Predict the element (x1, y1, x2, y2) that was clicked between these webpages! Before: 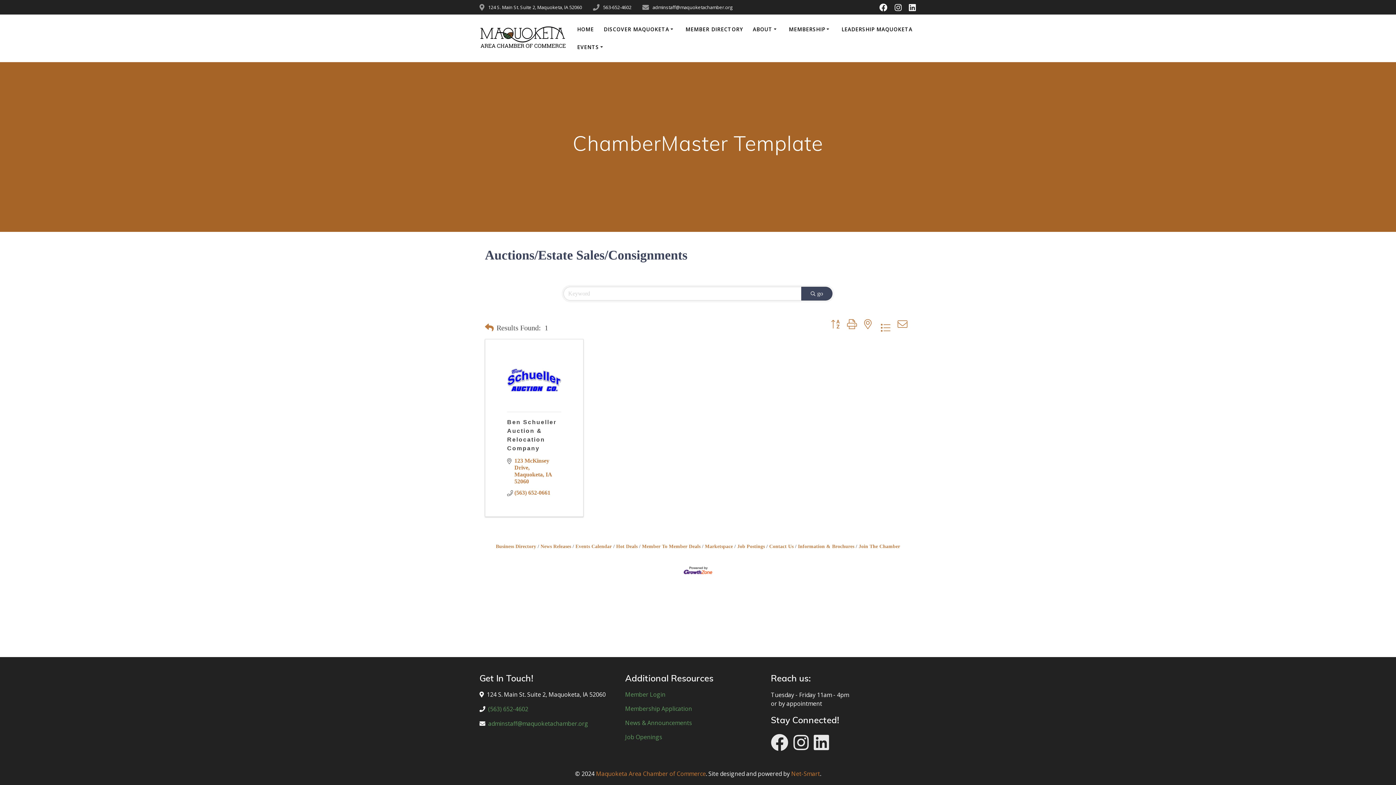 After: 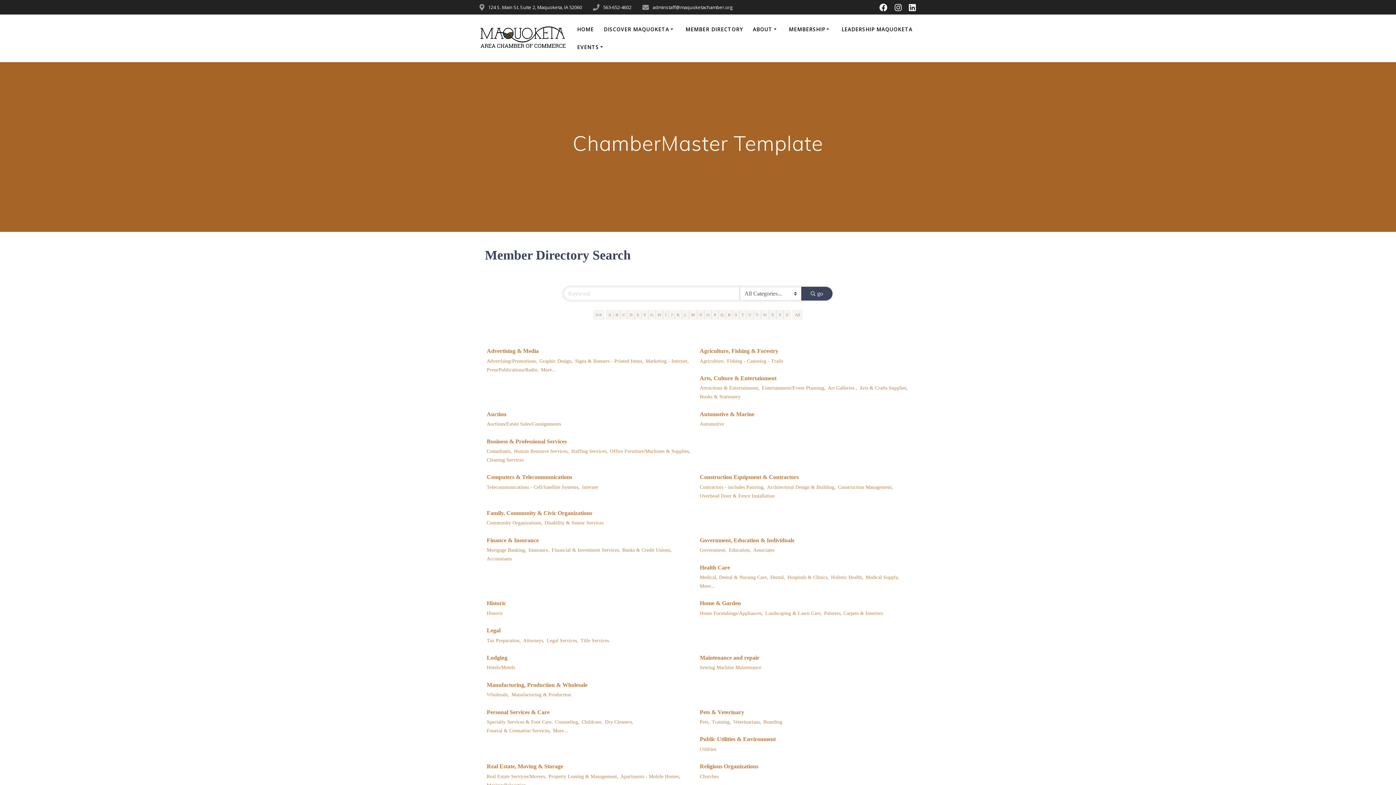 Action: bbox: (485, 321, 493, 334)